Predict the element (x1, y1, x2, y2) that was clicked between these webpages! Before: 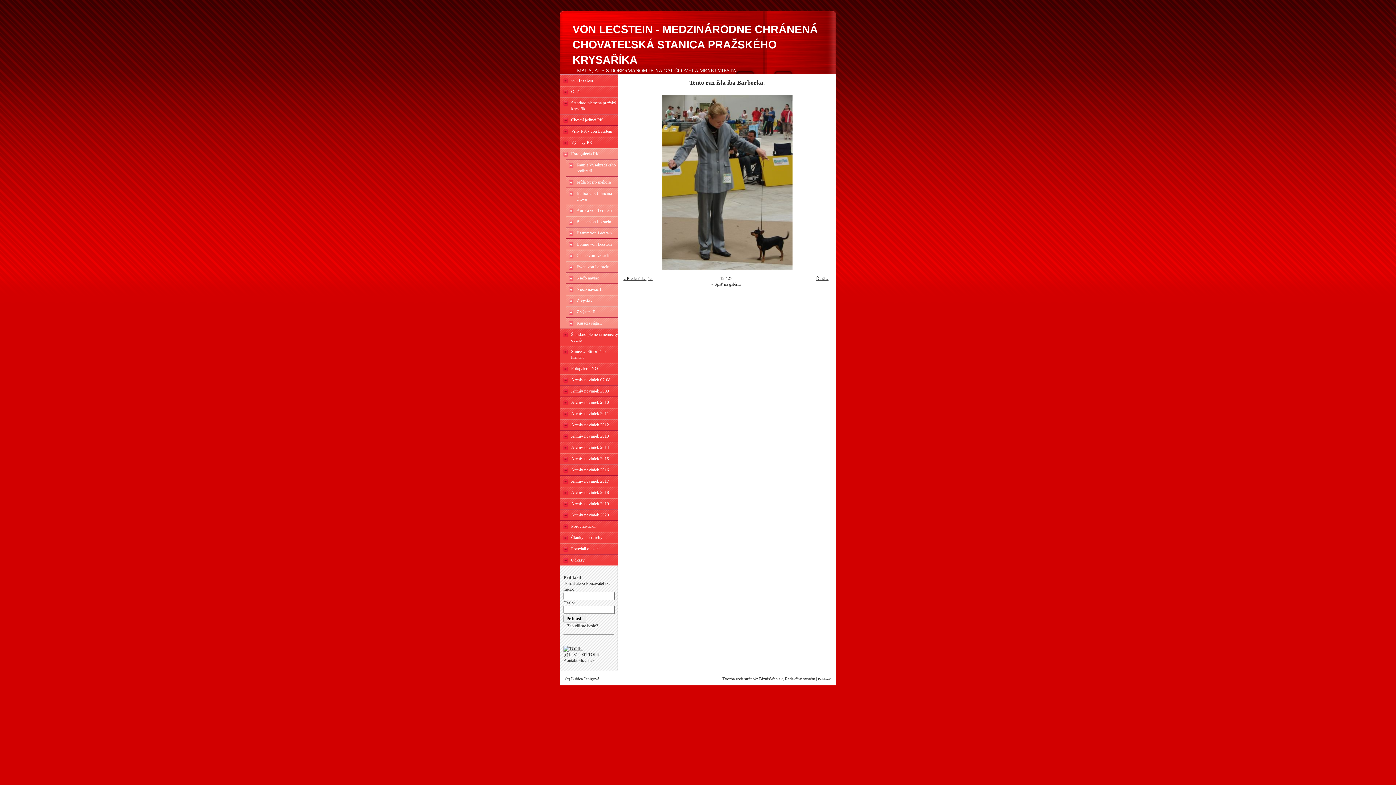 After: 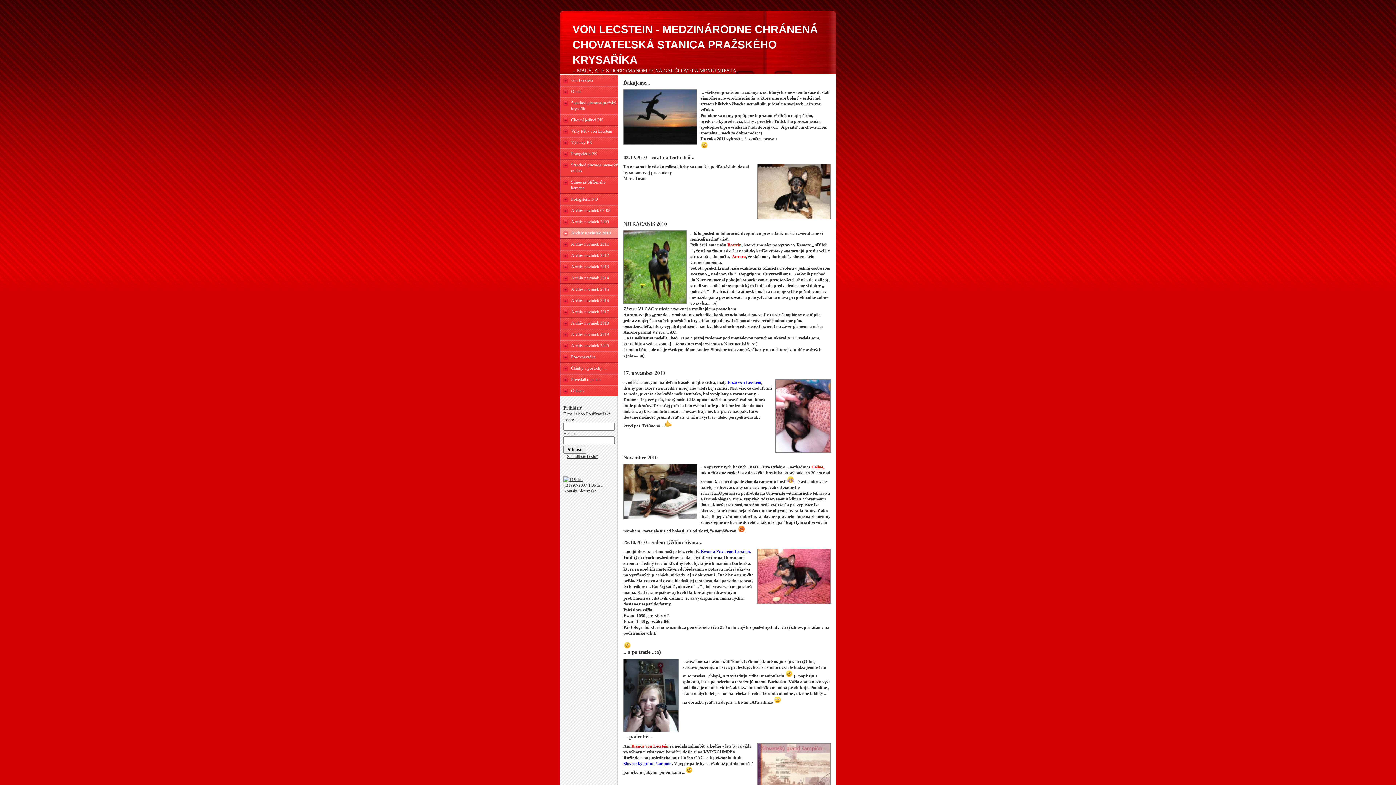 Action: bbox: (560, 396, 618, 408) label: Archív noviniek 2010